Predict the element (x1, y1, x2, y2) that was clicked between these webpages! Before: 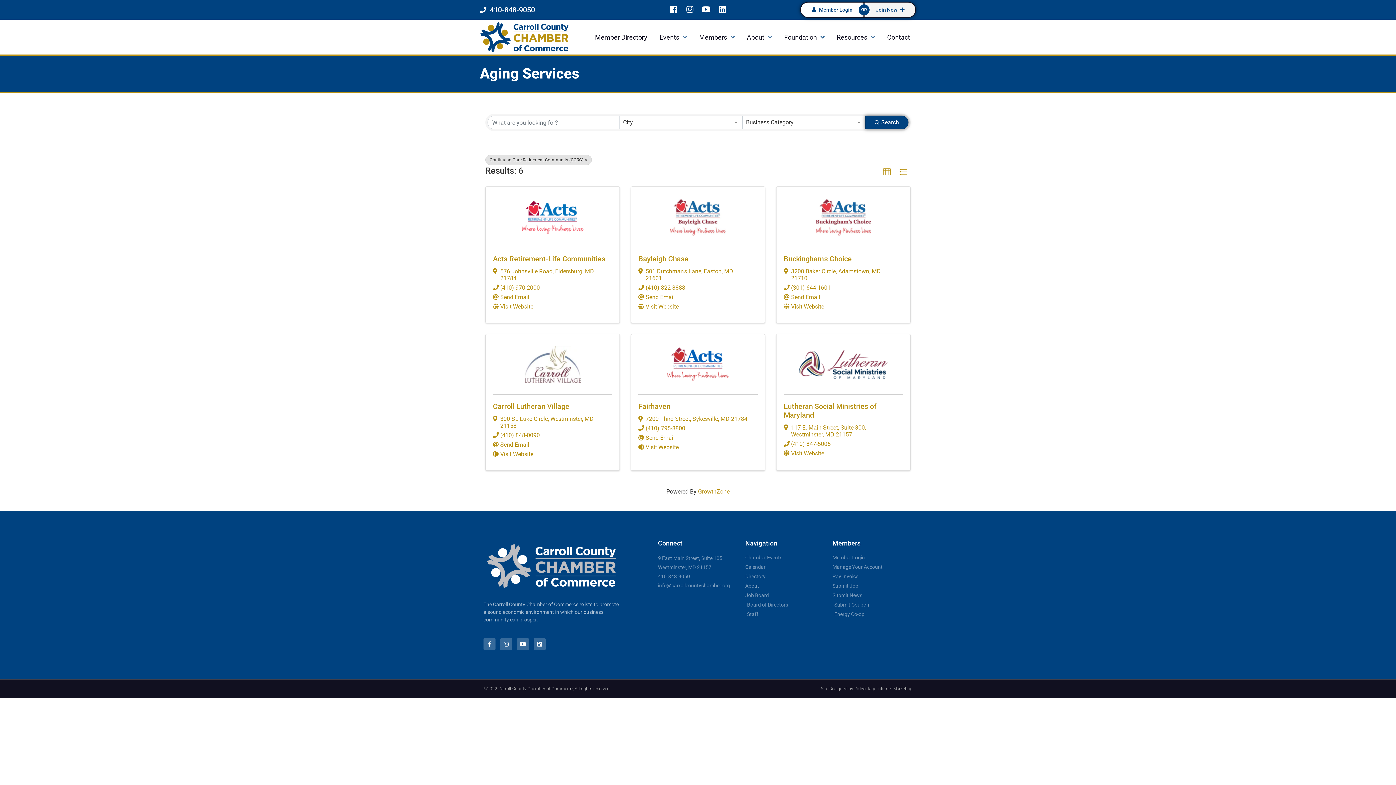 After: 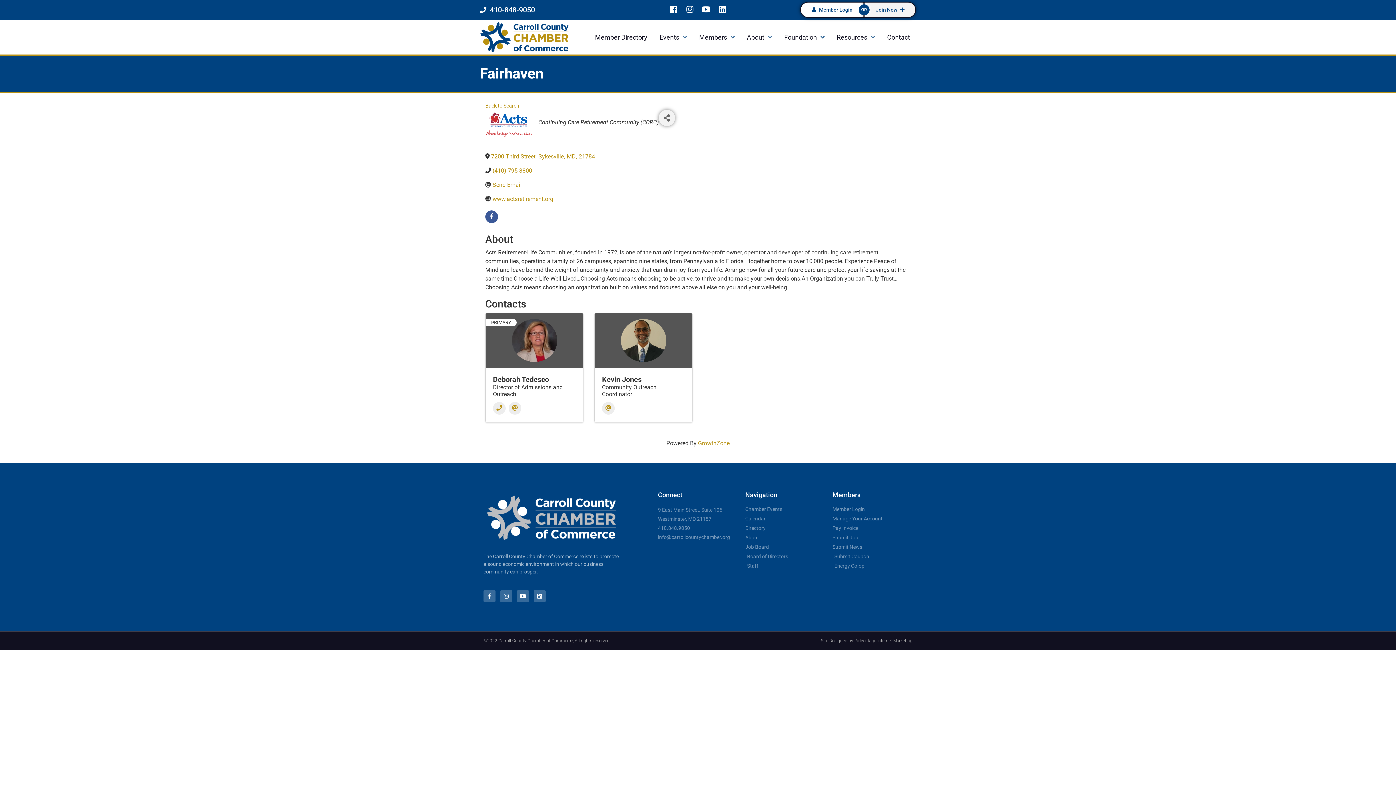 Action: bbox: (638, 402, 670, 410) label: Fairhaven